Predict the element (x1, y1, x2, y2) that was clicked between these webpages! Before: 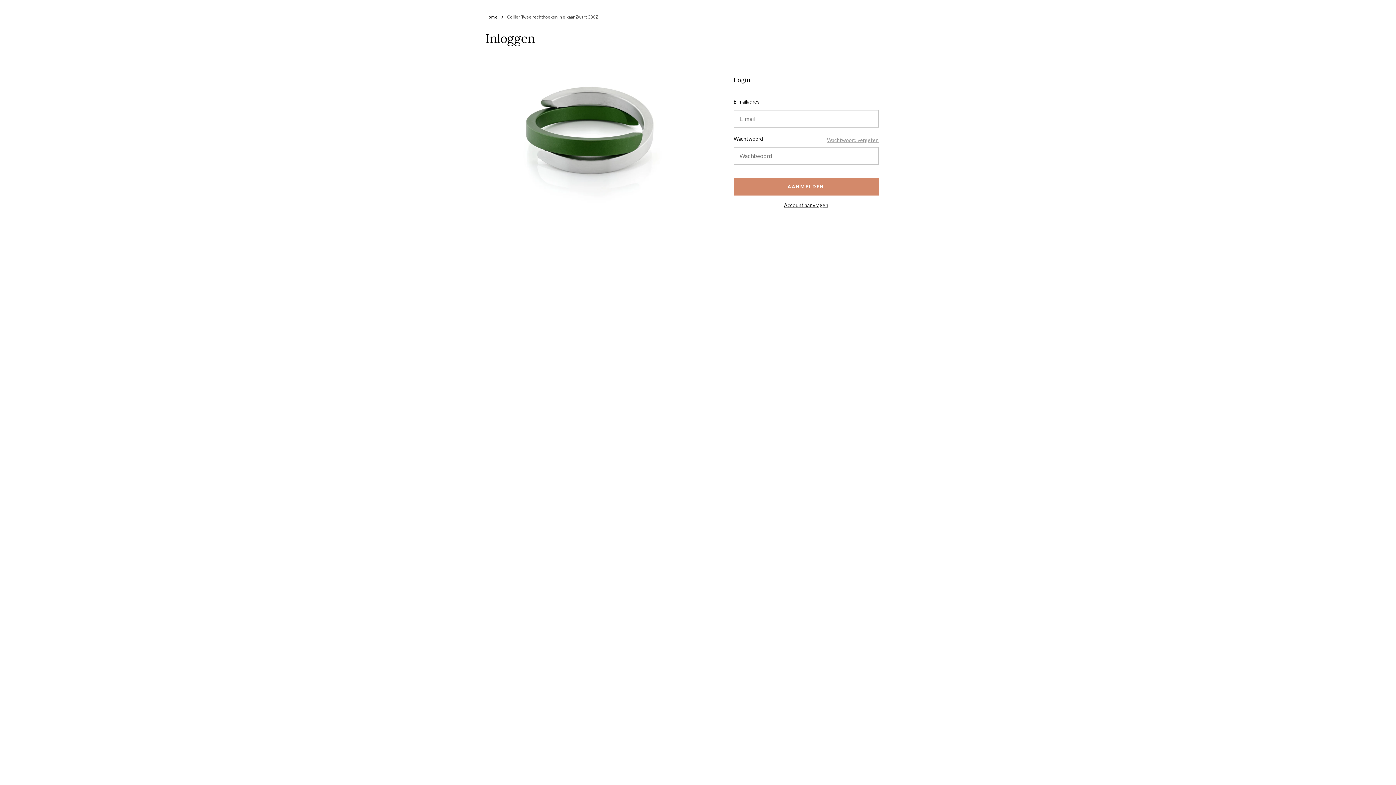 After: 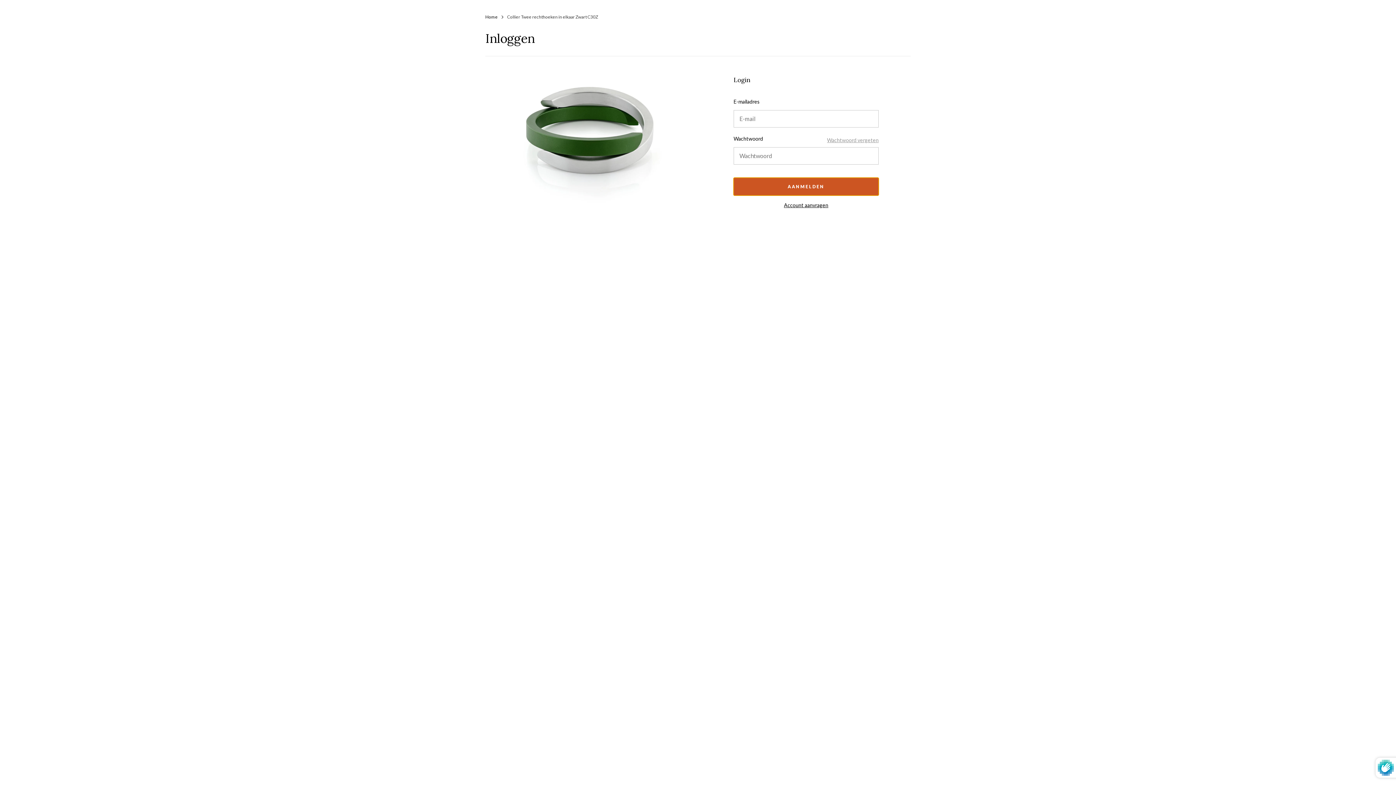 Action: bbox: (733, 177, 878, 195) label: AANMELDEN